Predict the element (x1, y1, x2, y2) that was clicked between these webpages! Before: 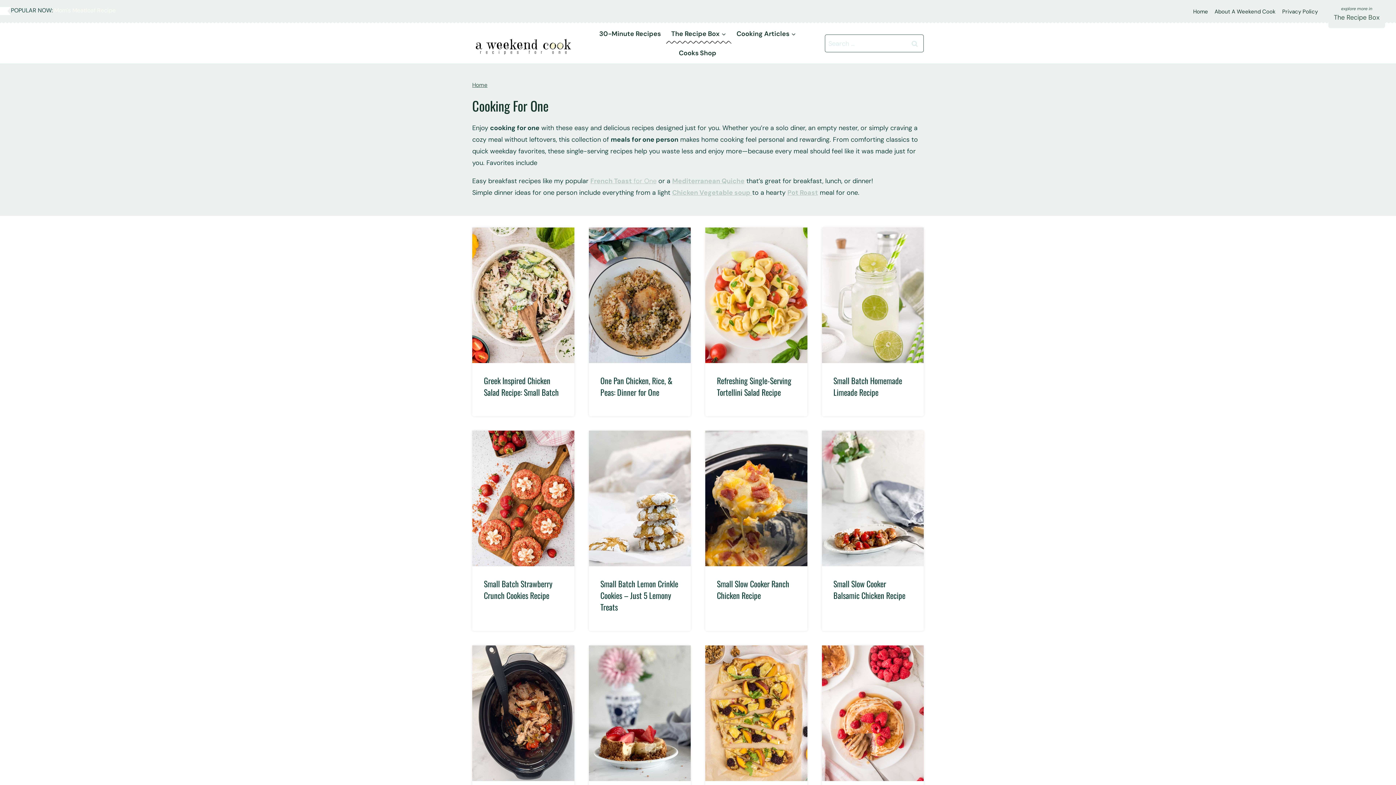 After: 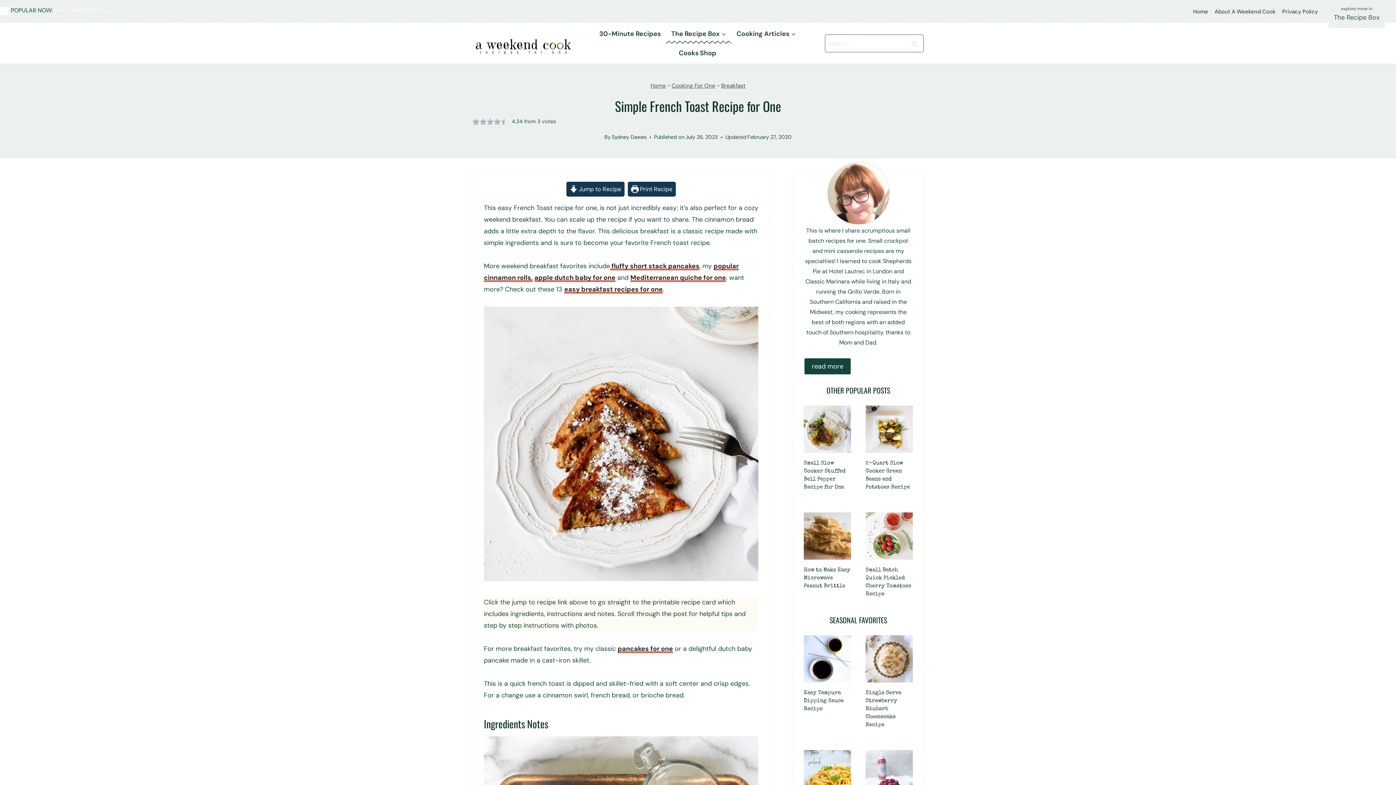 Action: bbox: (590, 176, 656, 185) label: French Toast for One